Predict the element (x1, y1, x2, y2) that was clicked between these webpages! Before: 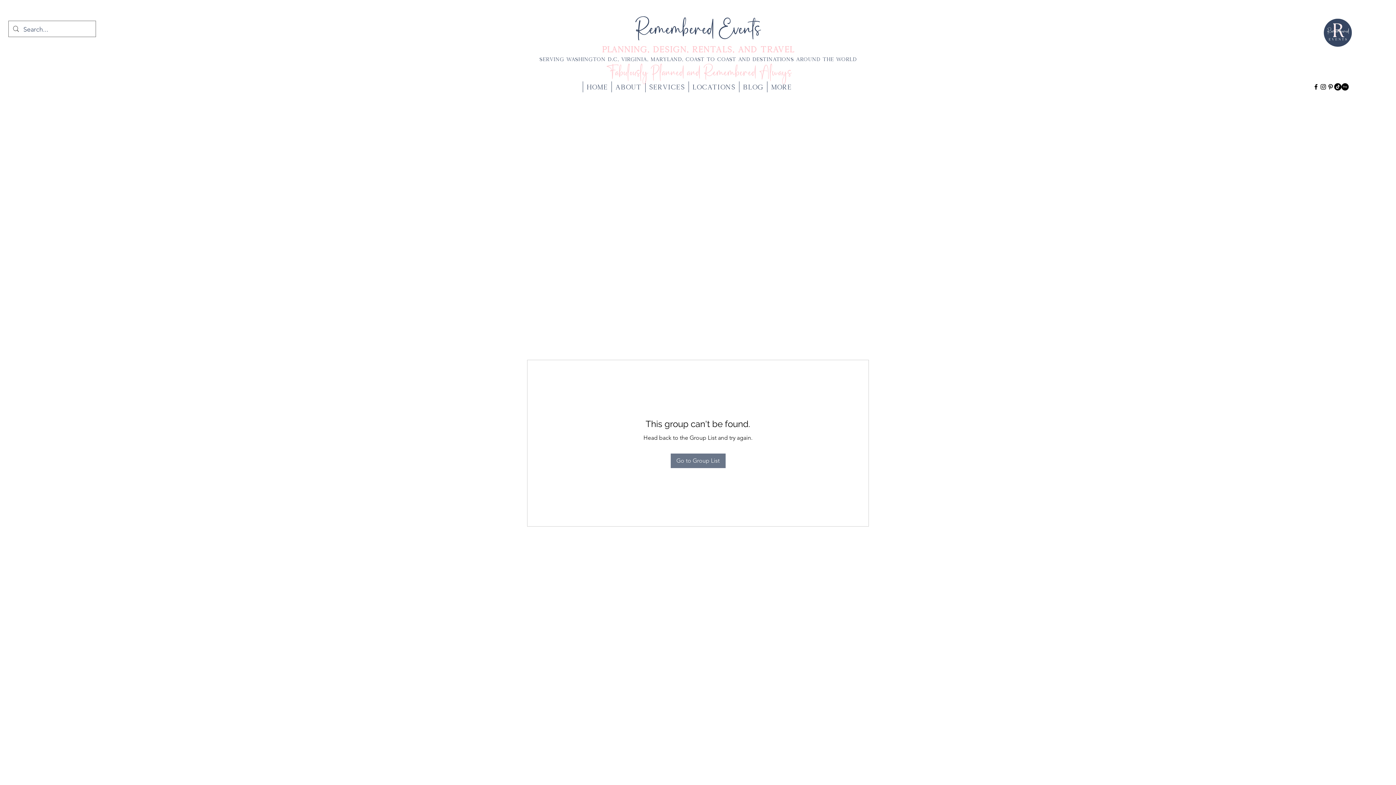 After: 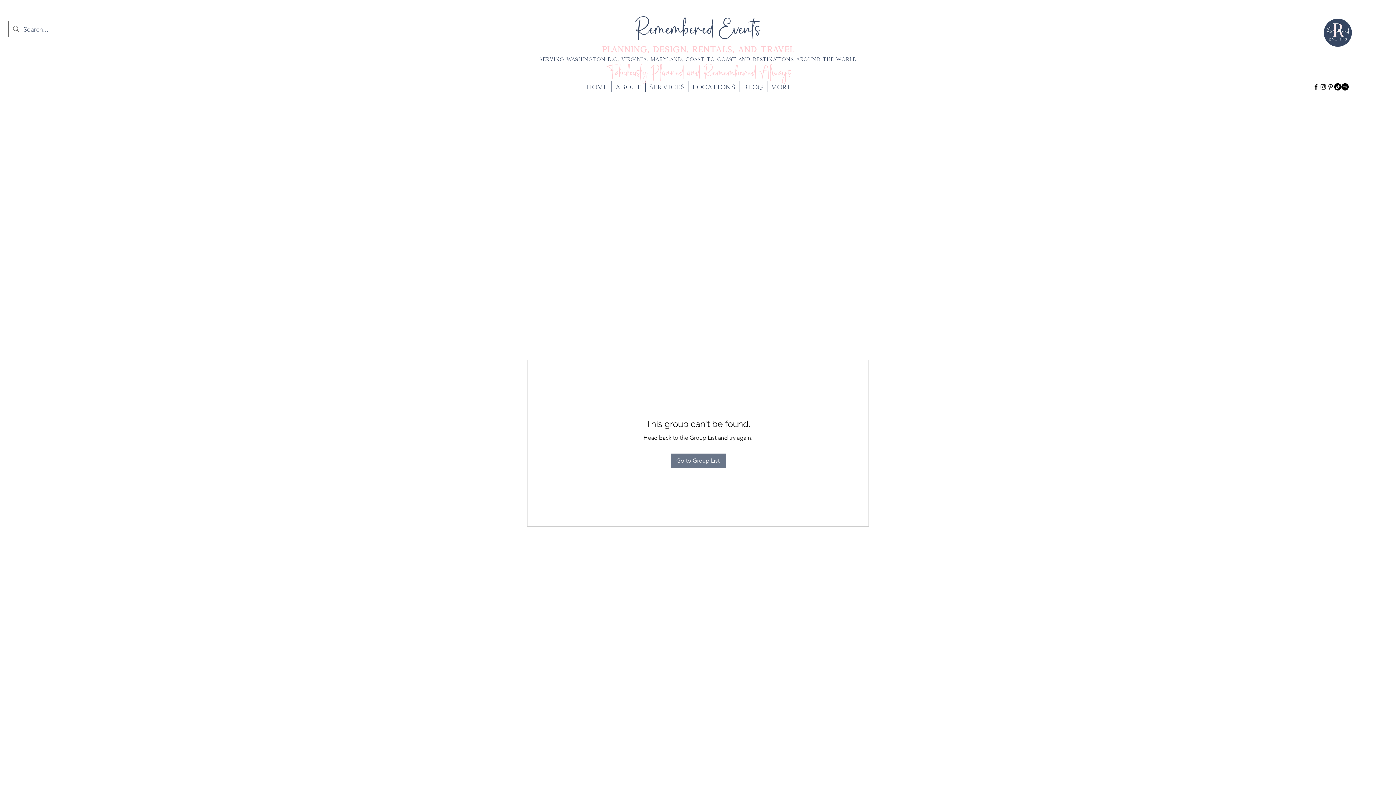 Action: bbox: (1312, 83, 1320, 90) label: alt.text.label.Facebook